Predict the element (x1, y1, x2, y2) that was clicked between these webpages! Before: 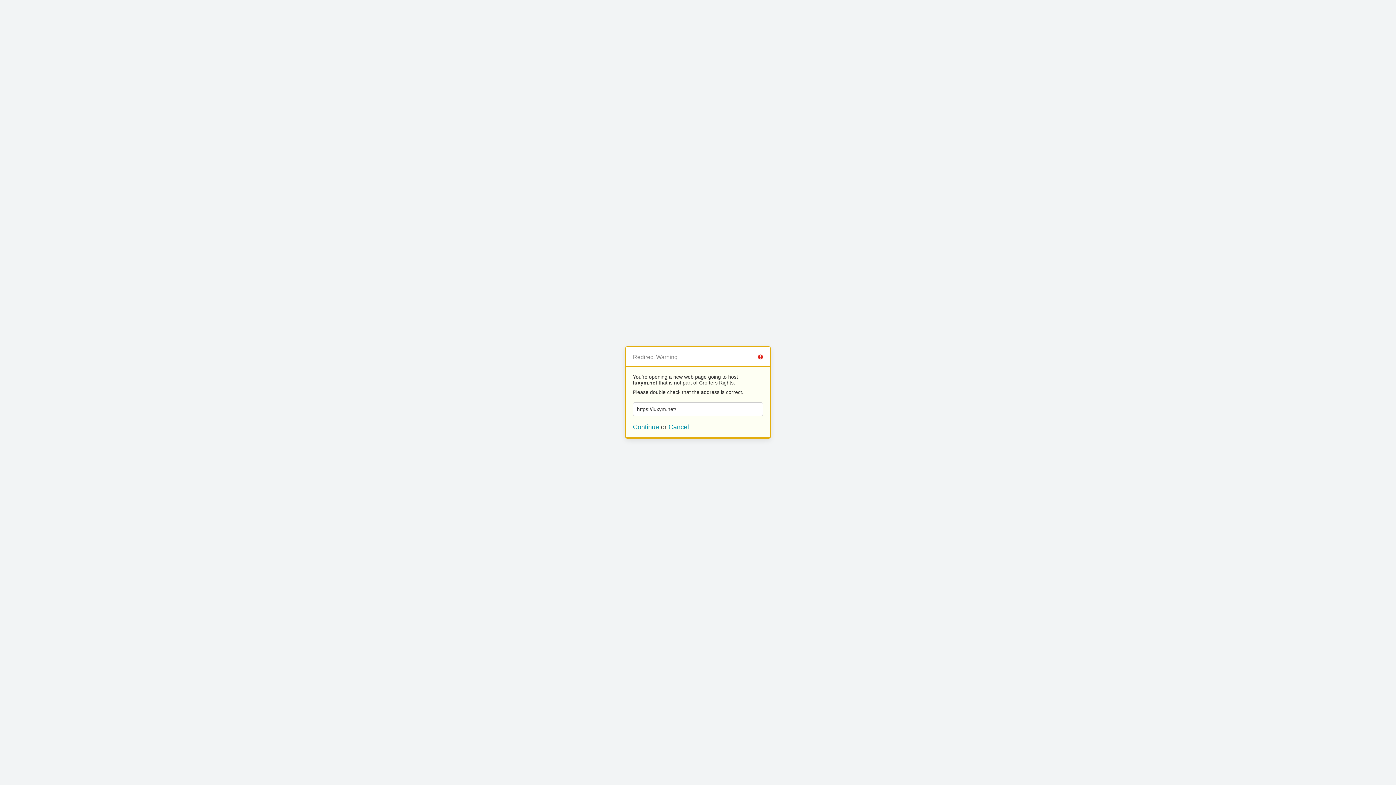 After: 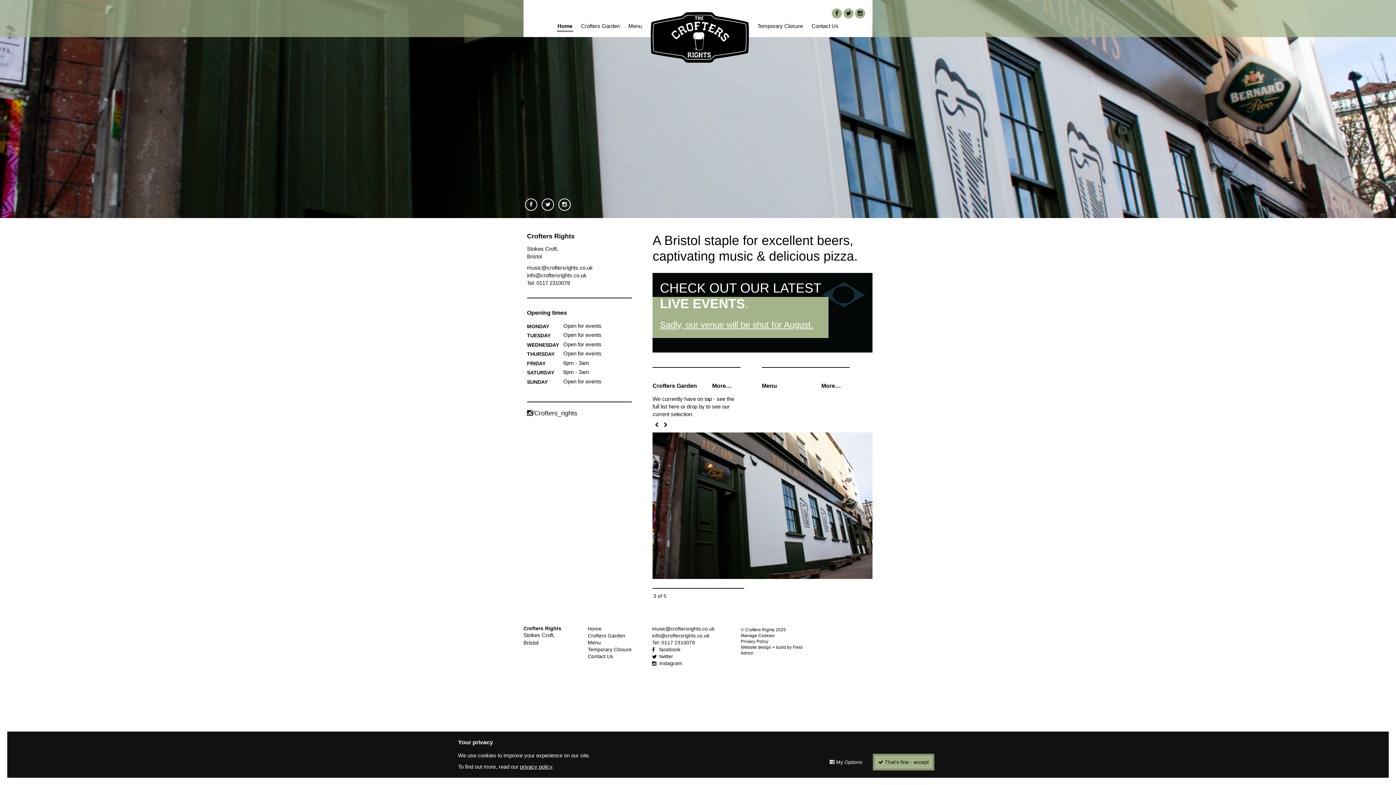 Action: label: Cancel bbox: (668, 423, 689, 430)